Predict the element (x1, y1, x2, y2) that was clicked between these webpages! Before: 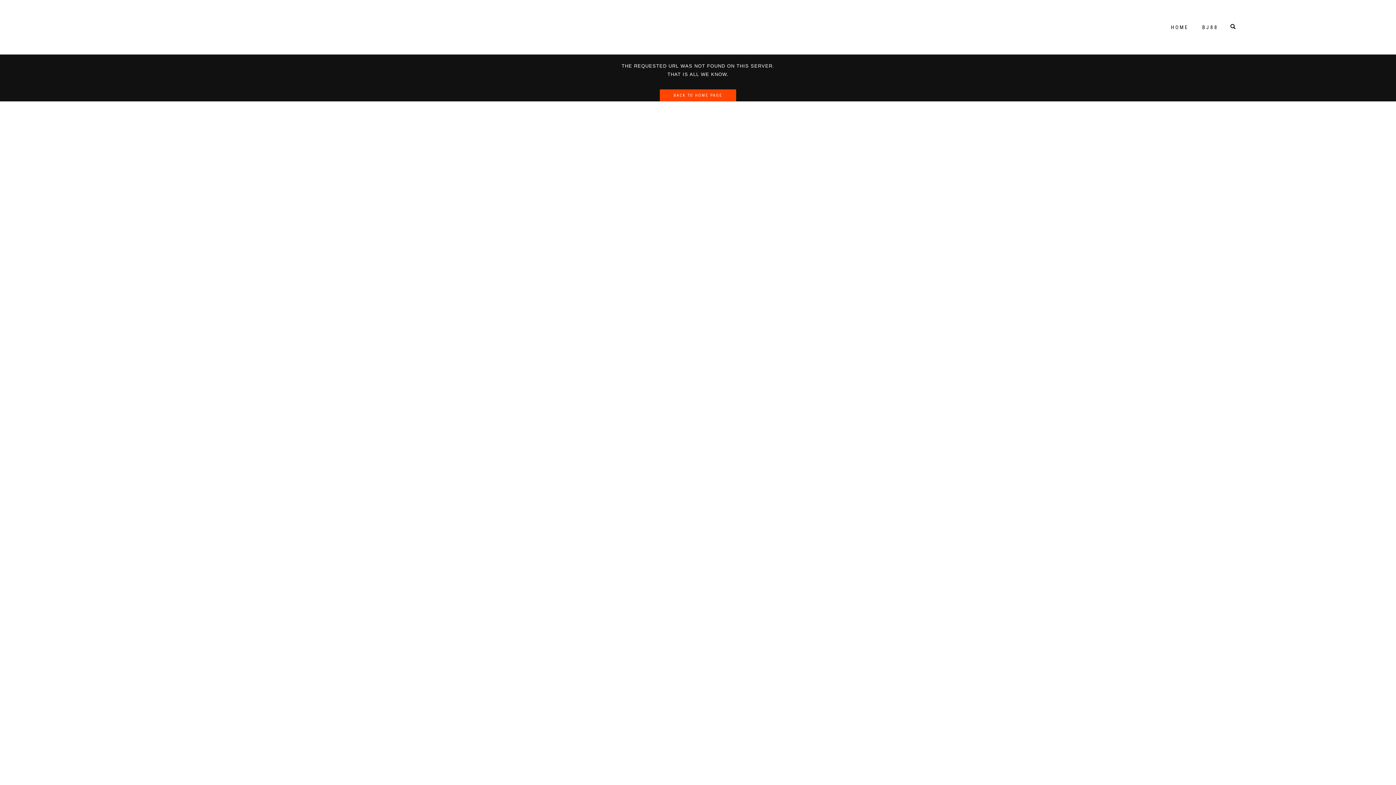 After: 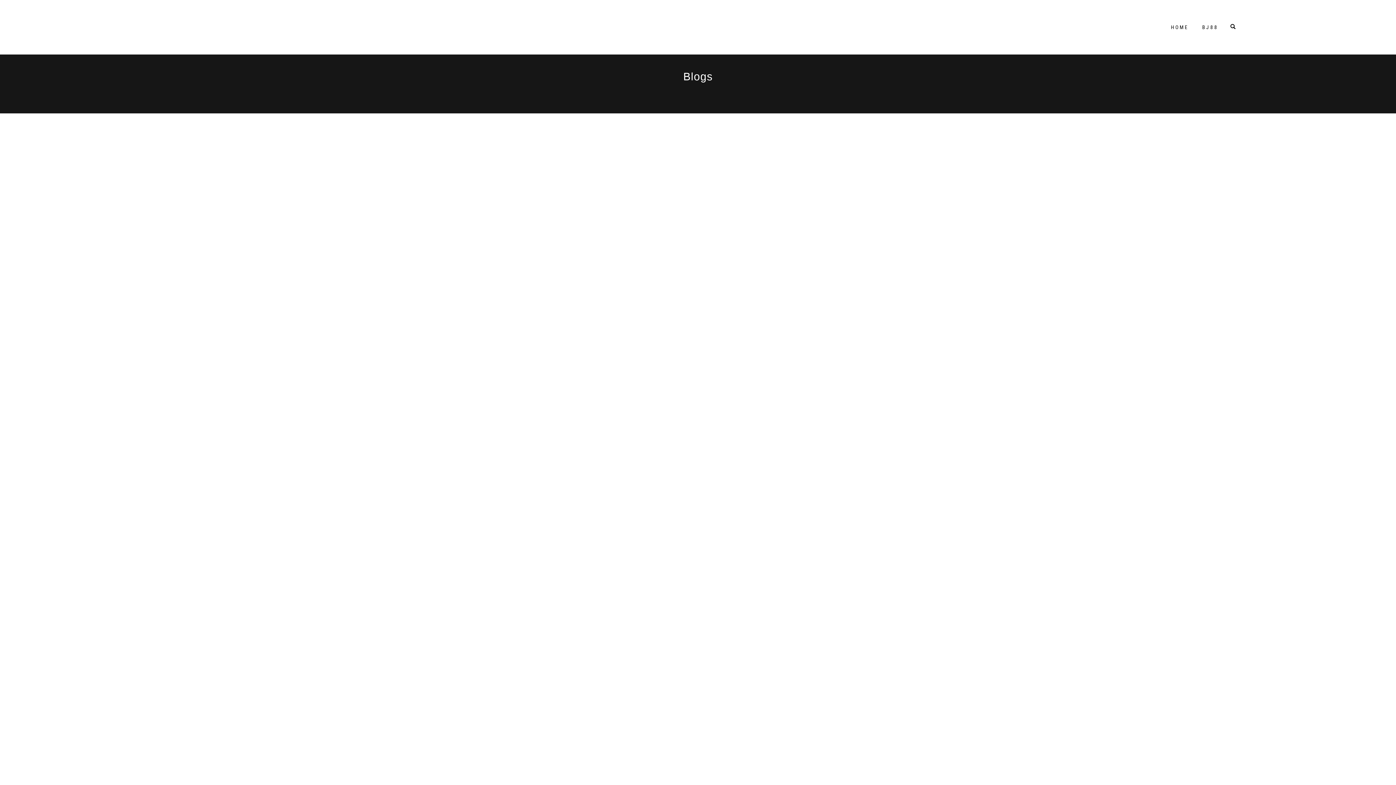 Action: bbox: (1165, 22, 1194, 32) label: HOME